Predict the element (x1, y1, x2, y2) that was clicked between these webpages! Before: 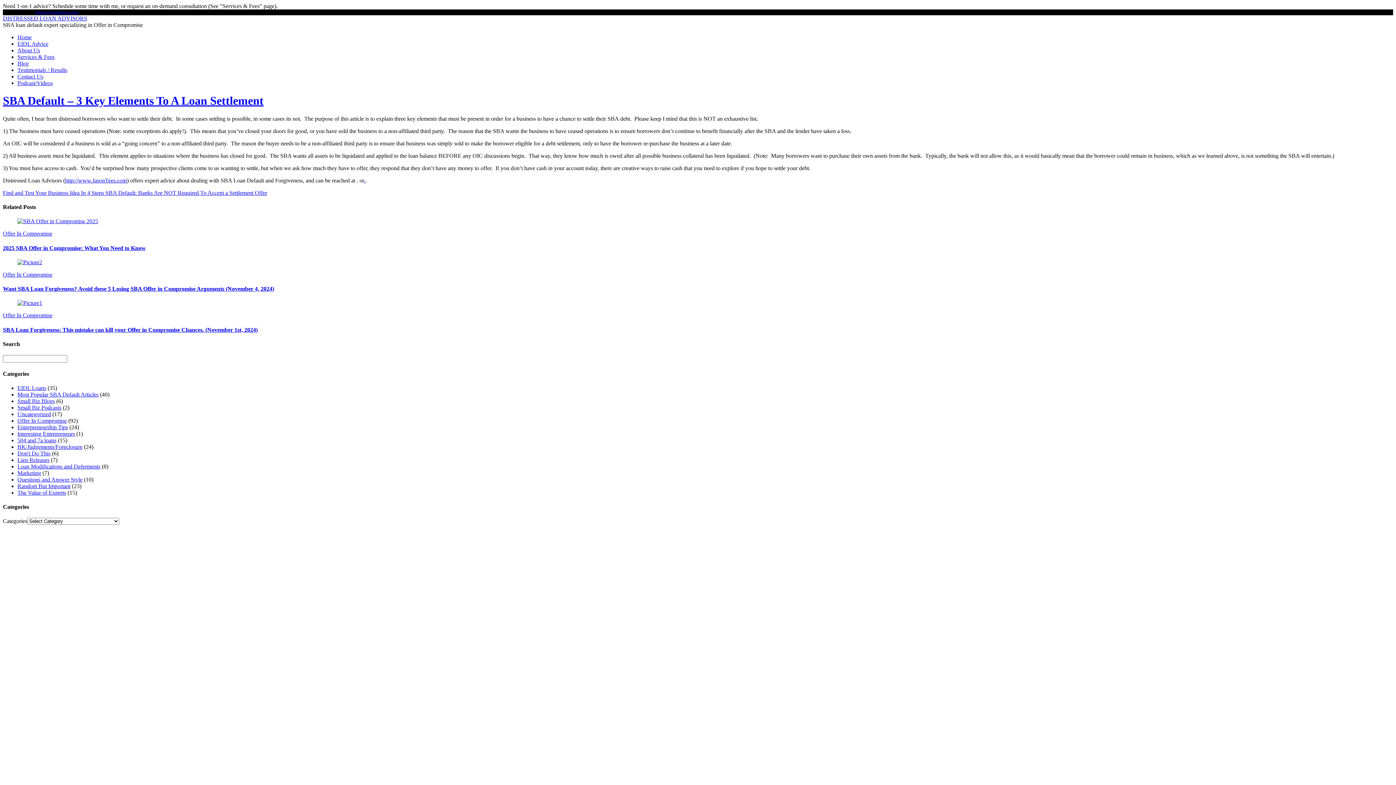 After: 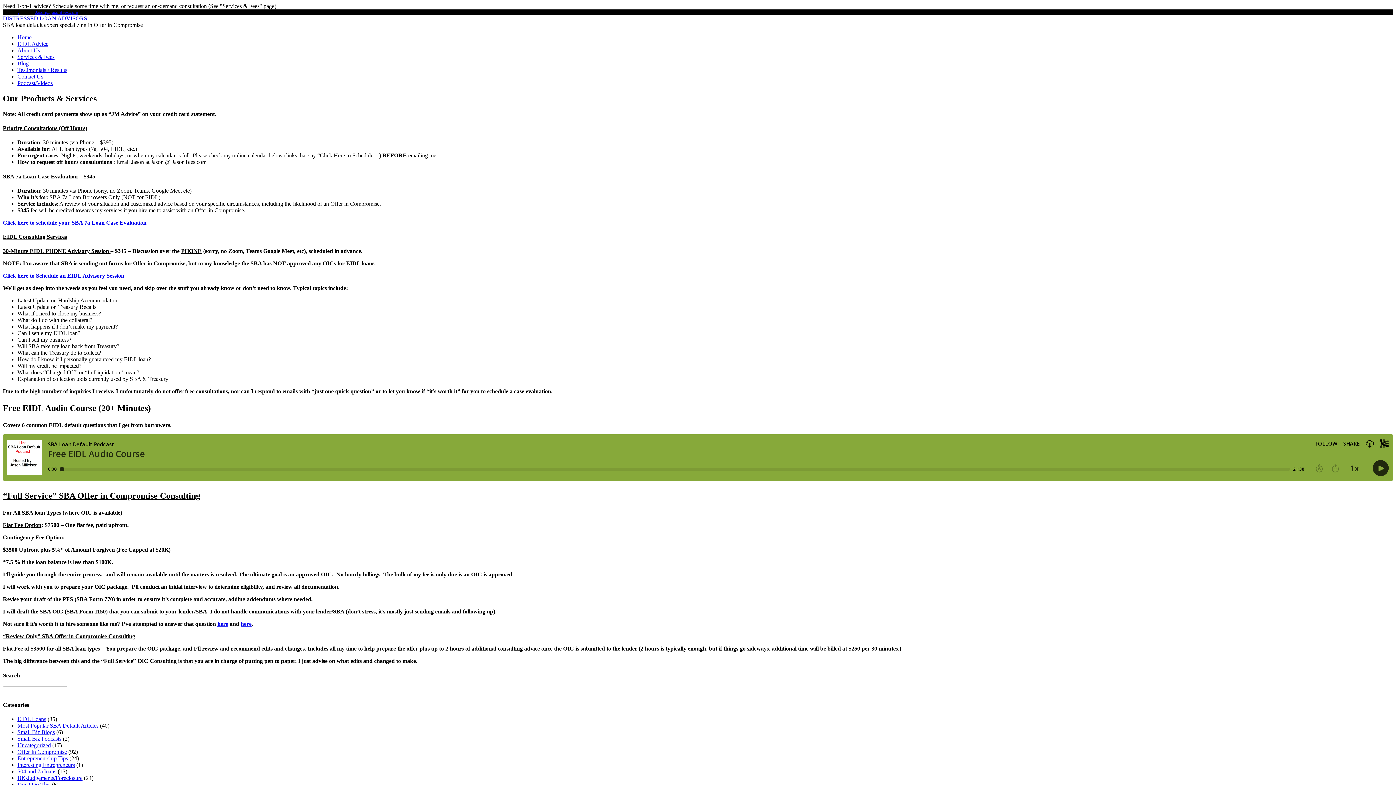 Action: bbox: (17, 53, 54, 60) label: Services & Fees